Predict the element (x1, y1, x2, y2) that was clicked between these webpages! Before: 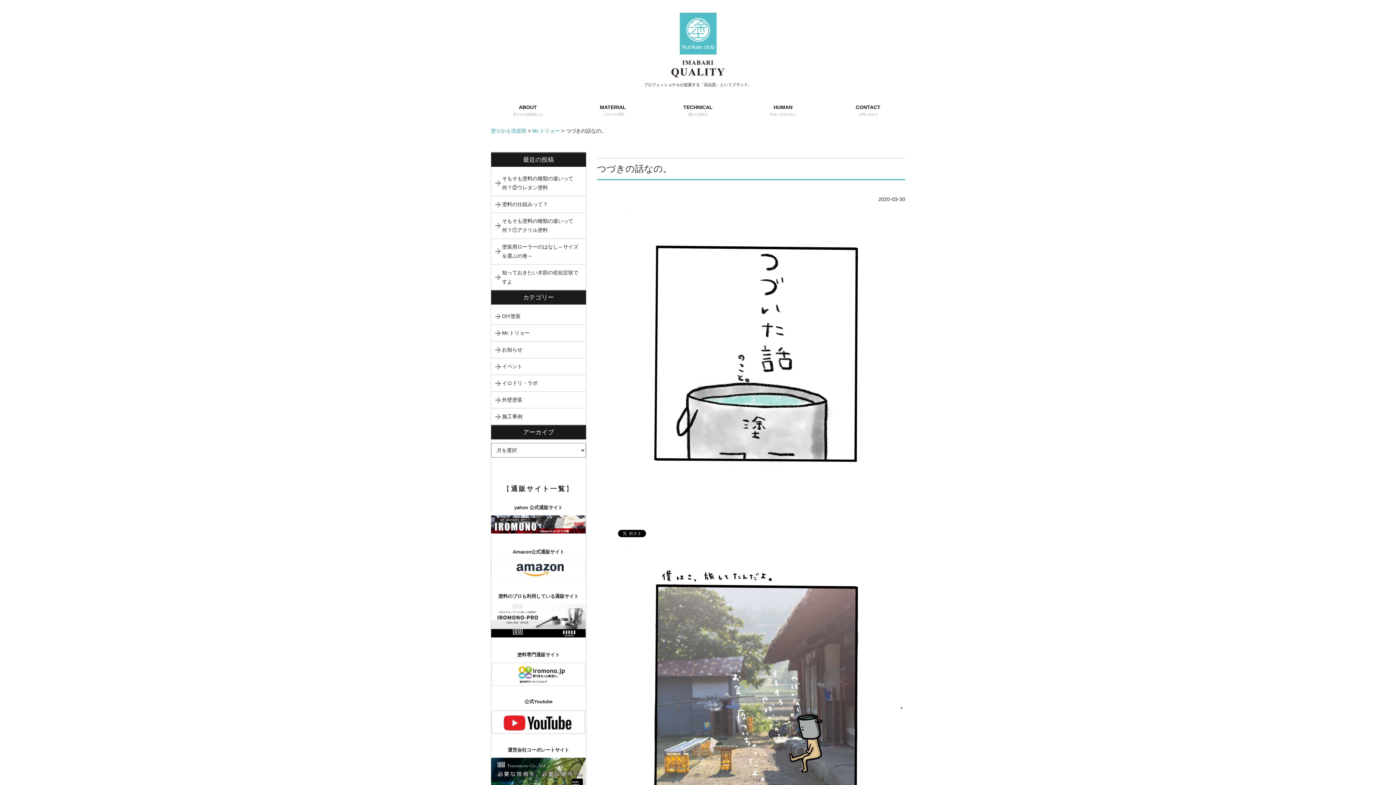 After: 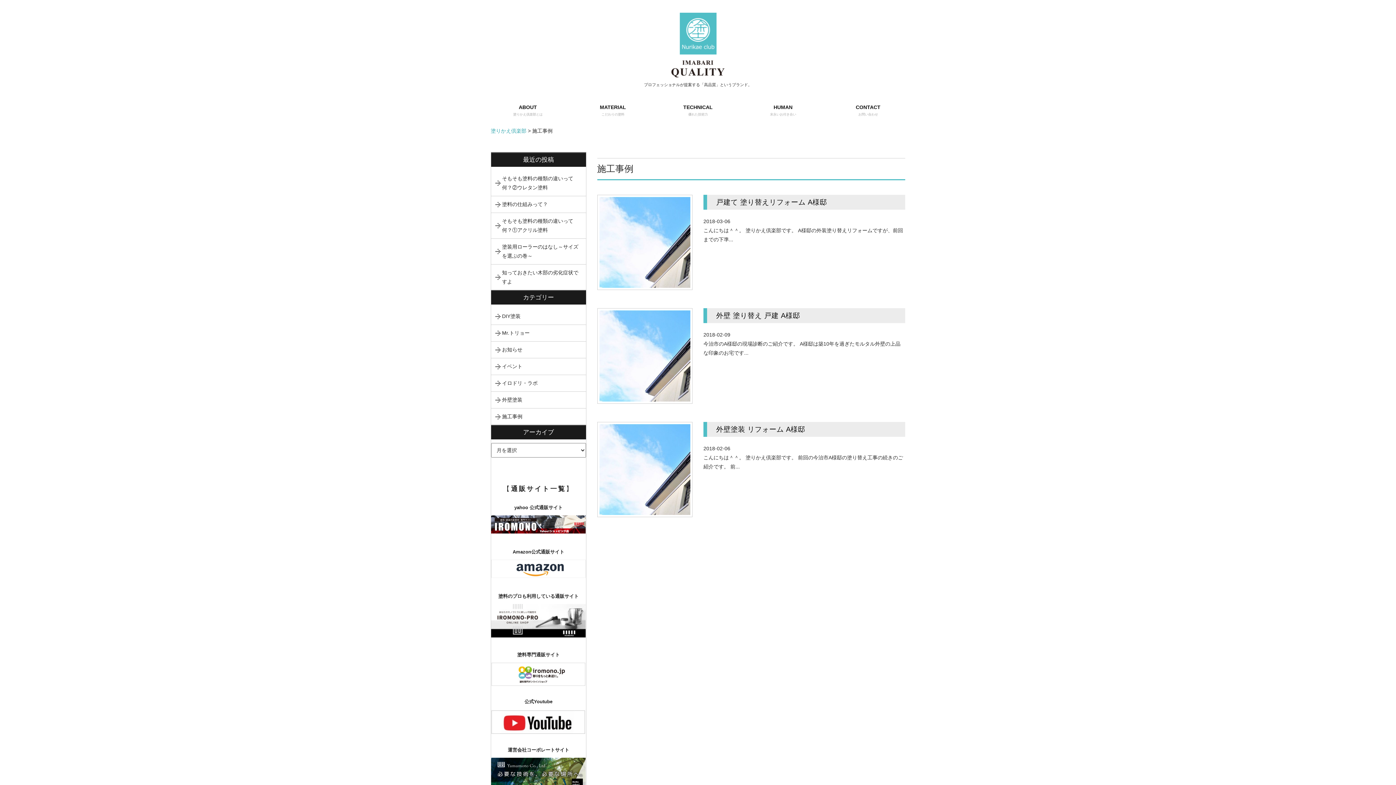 Action: label: 施工事例 bbox: (491, 408, 586, 425)